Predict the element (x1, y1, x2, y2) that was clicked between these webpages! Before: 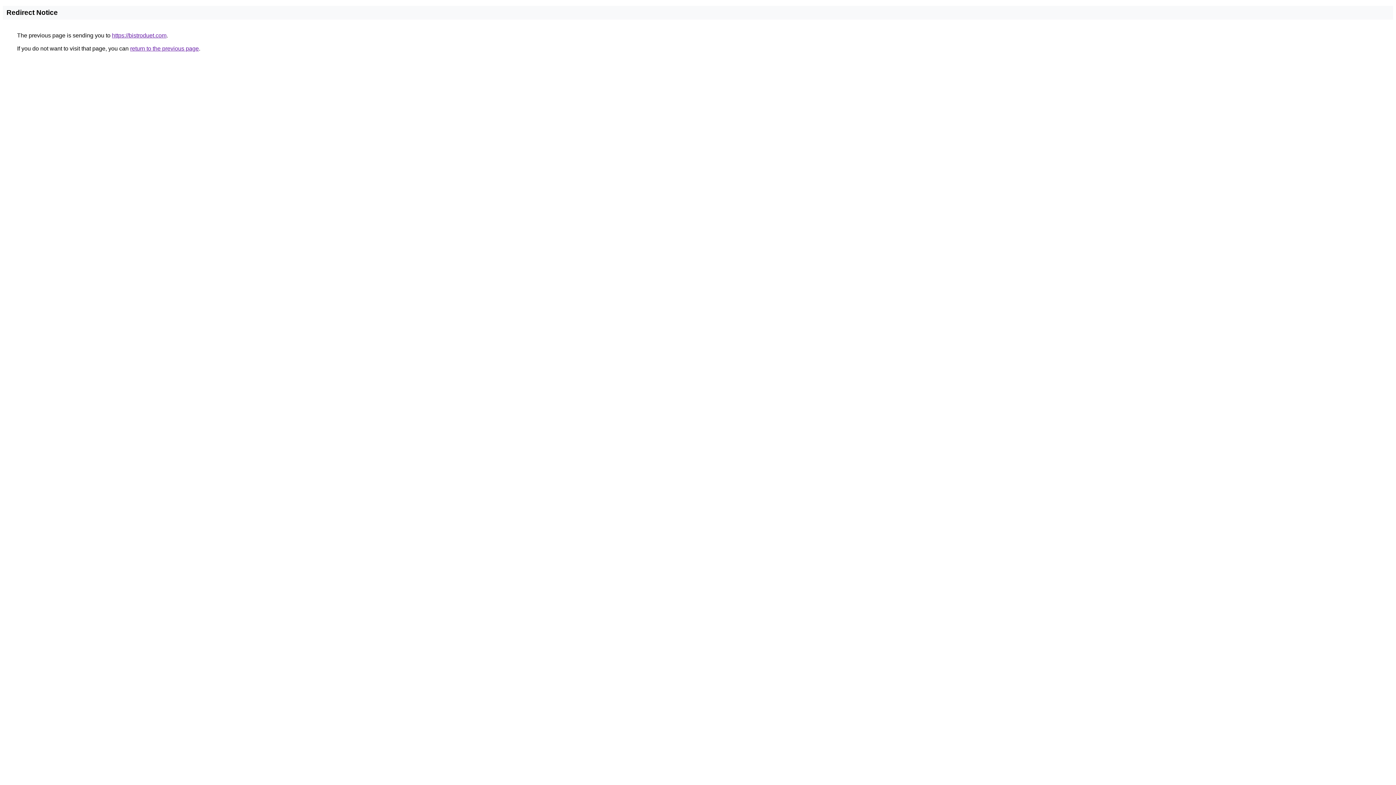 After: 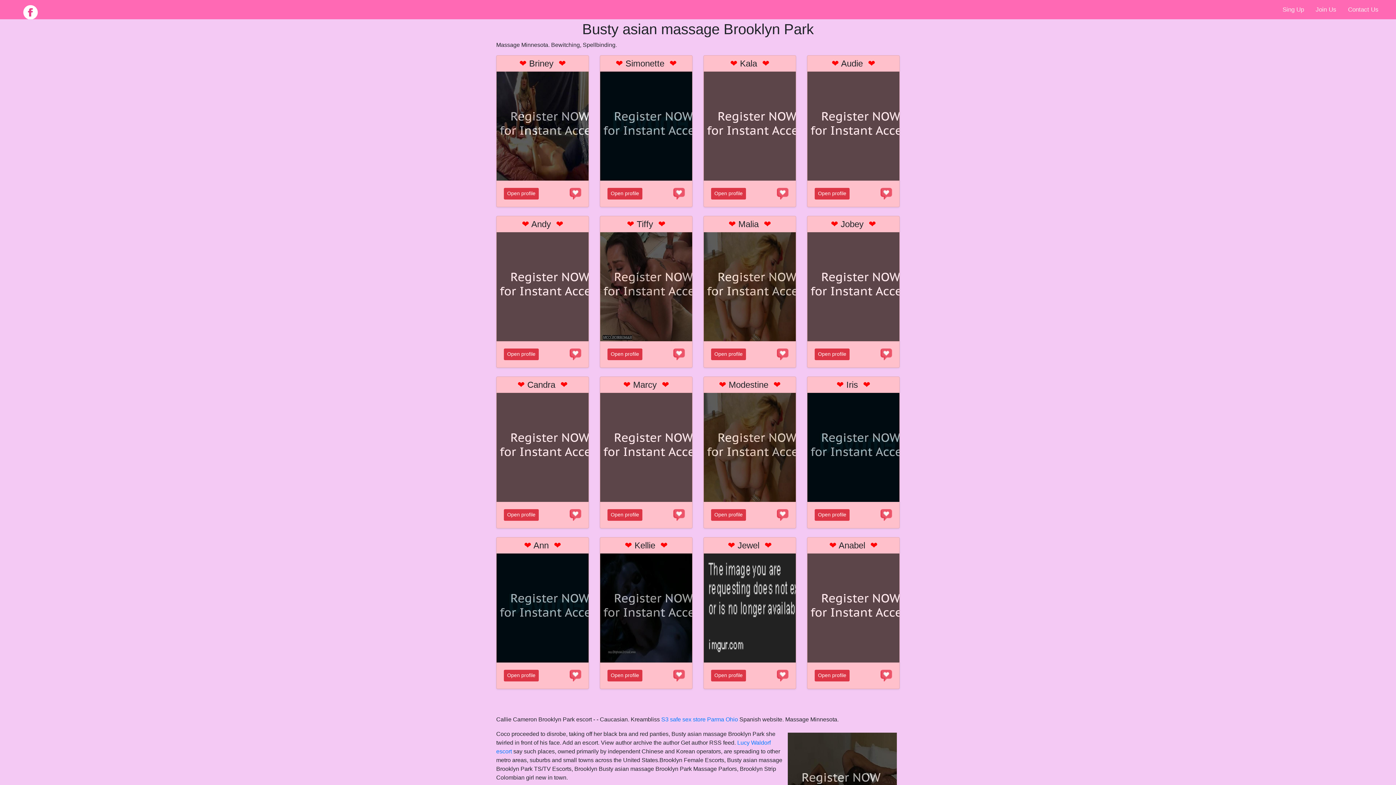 Action: bbox: (112, 32, 166, 38) label: https://bistroduet.com